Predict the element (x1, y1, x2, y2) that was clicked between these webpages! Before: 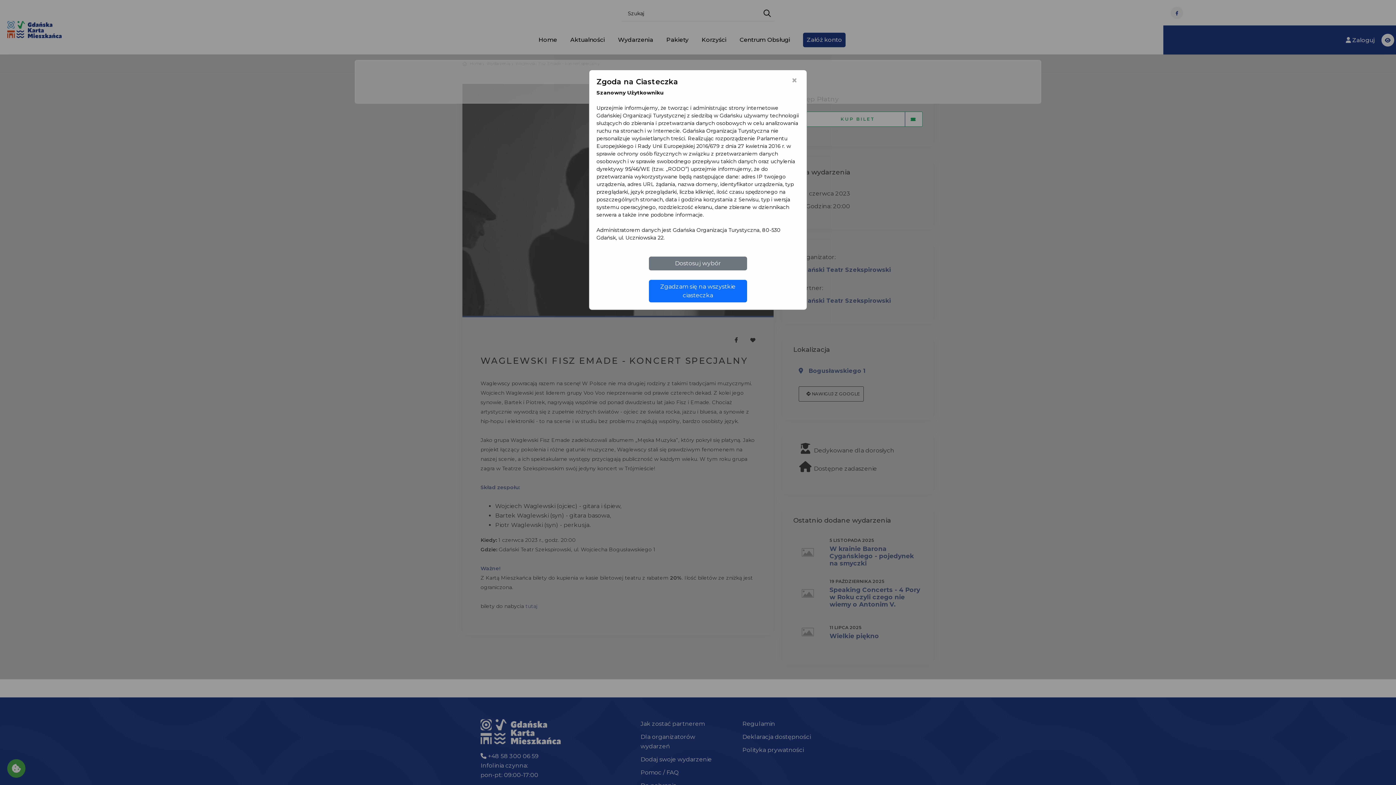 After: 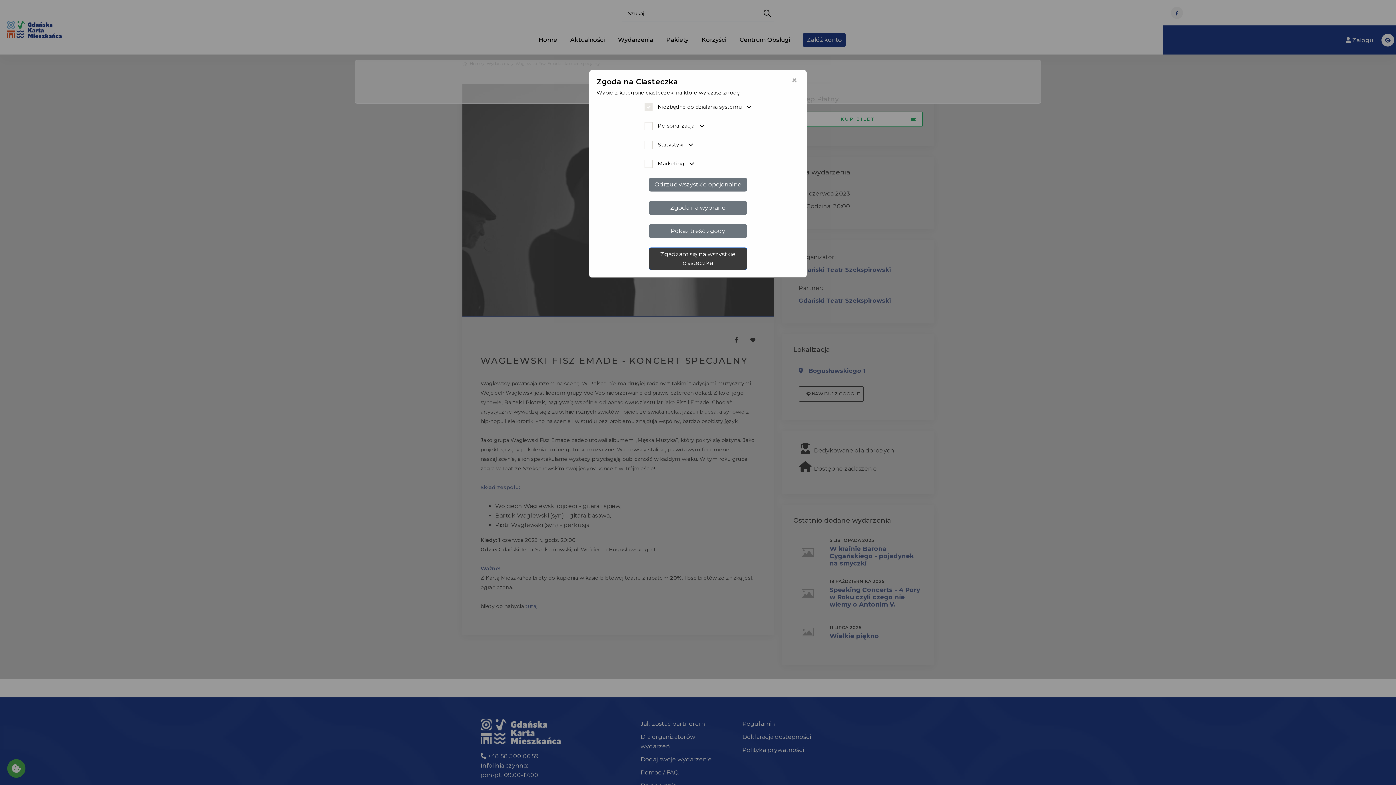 Action: label: Dostosuj wybór bbox: (649, 256, 747, 270)